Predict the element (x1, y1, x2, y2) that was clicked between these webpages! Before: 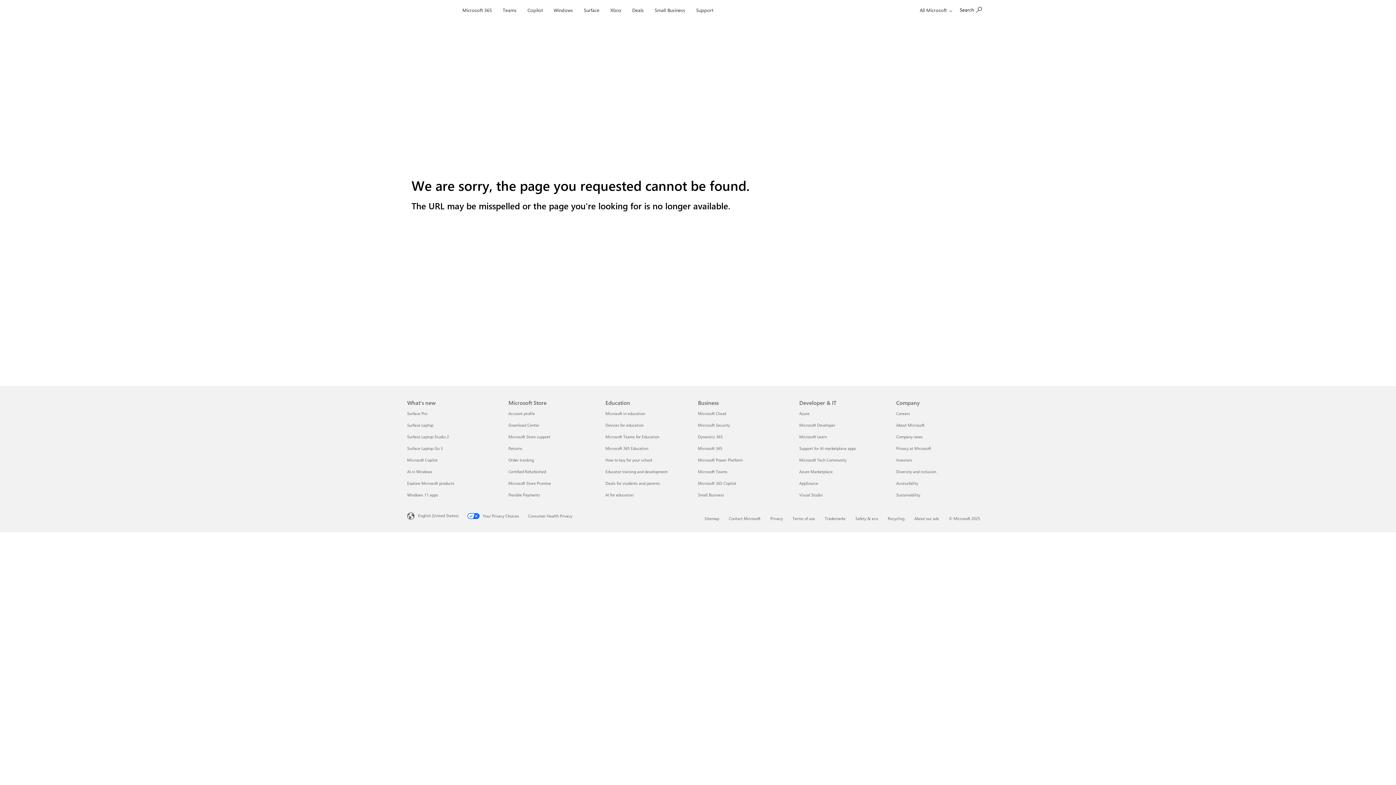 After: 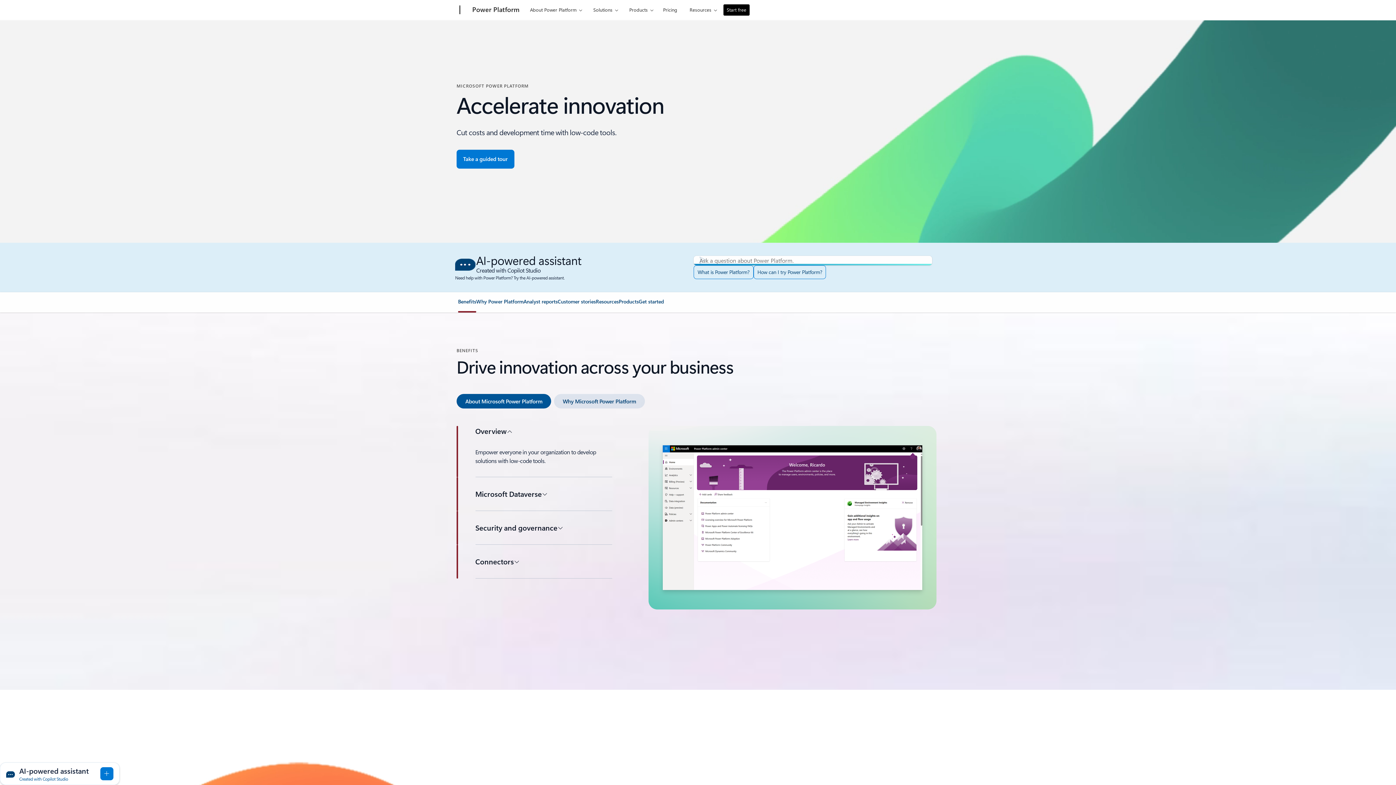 Action: label: Microsoft Power Platform Business bbox: (698, 457, 742, 462)